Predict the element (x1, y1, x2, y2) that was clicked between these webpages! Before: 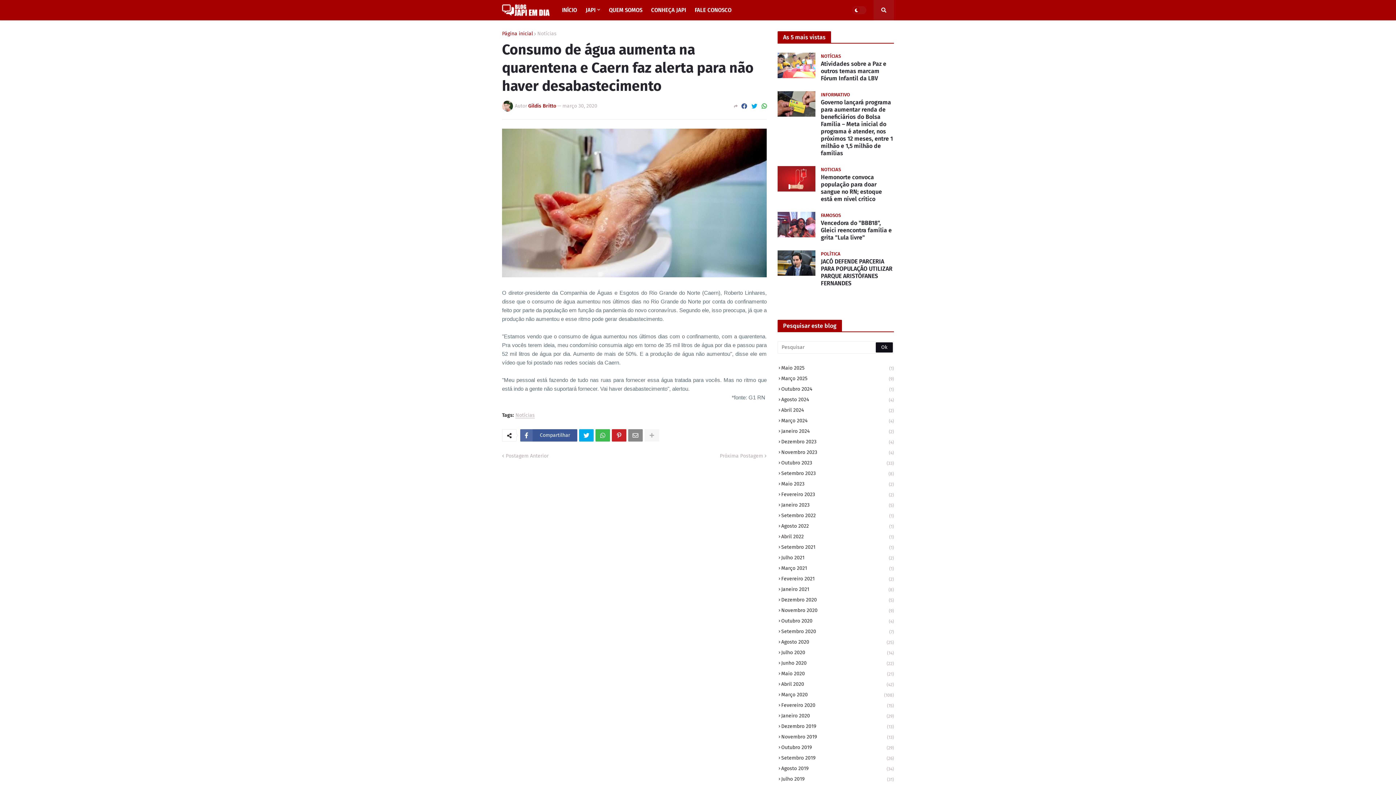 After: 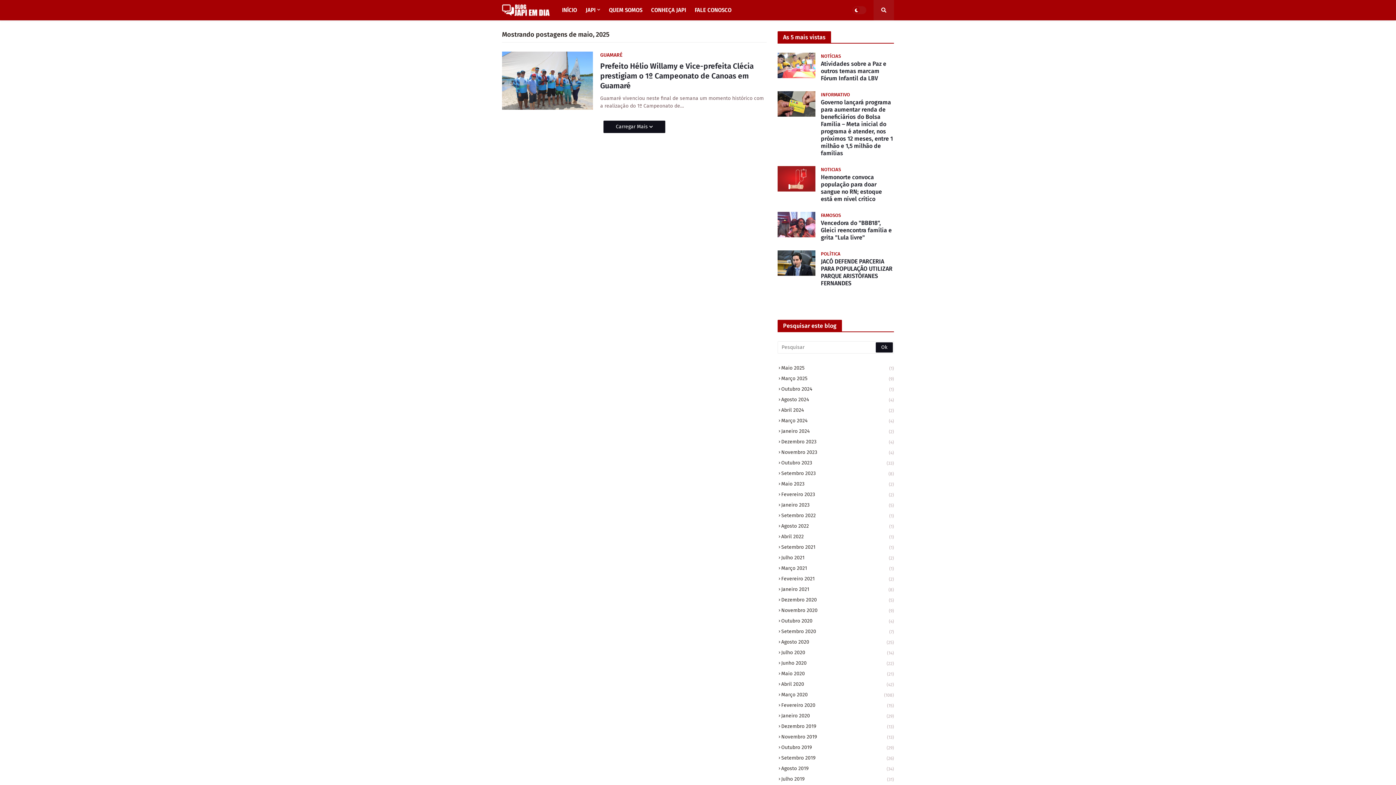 Action: bbox: (777, 364, 894, 373) label: Maio 2025
(1)